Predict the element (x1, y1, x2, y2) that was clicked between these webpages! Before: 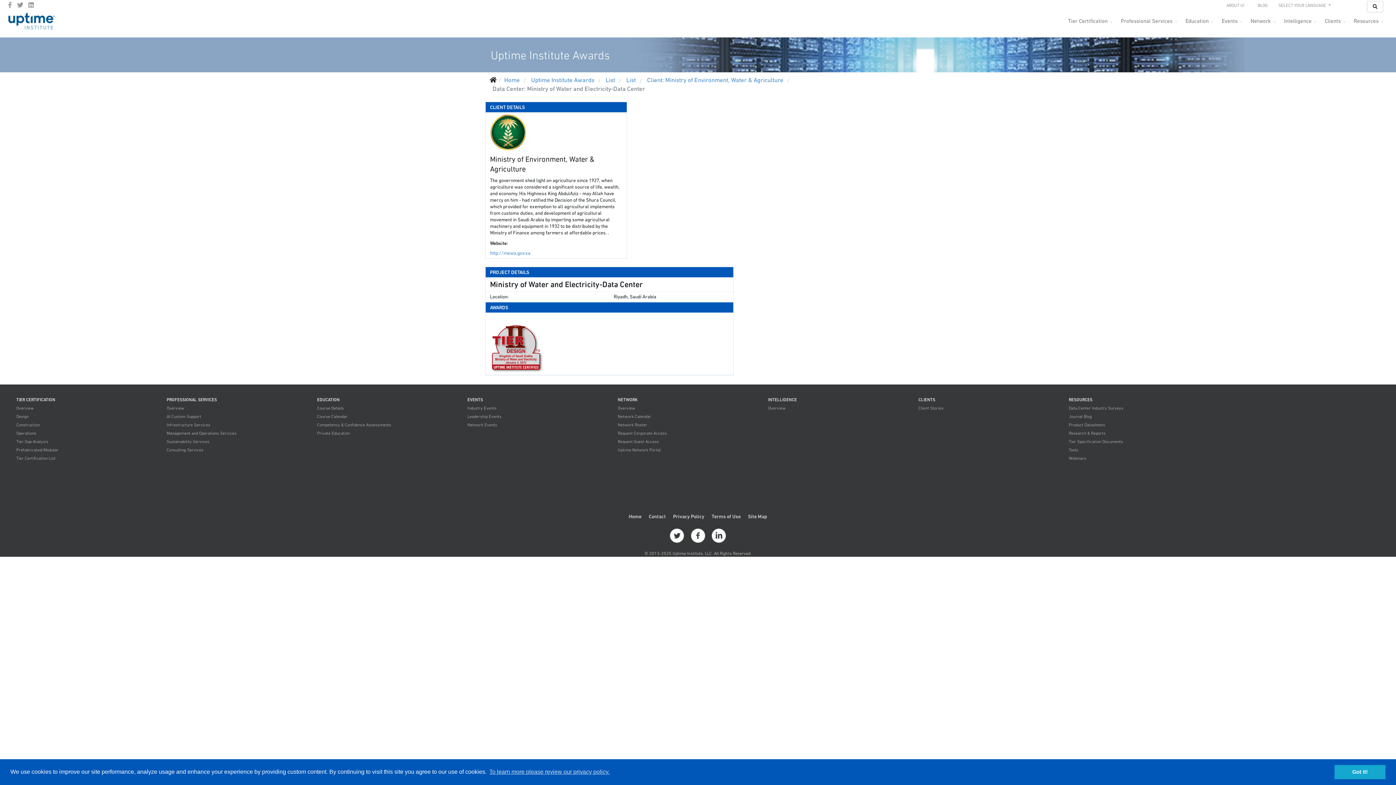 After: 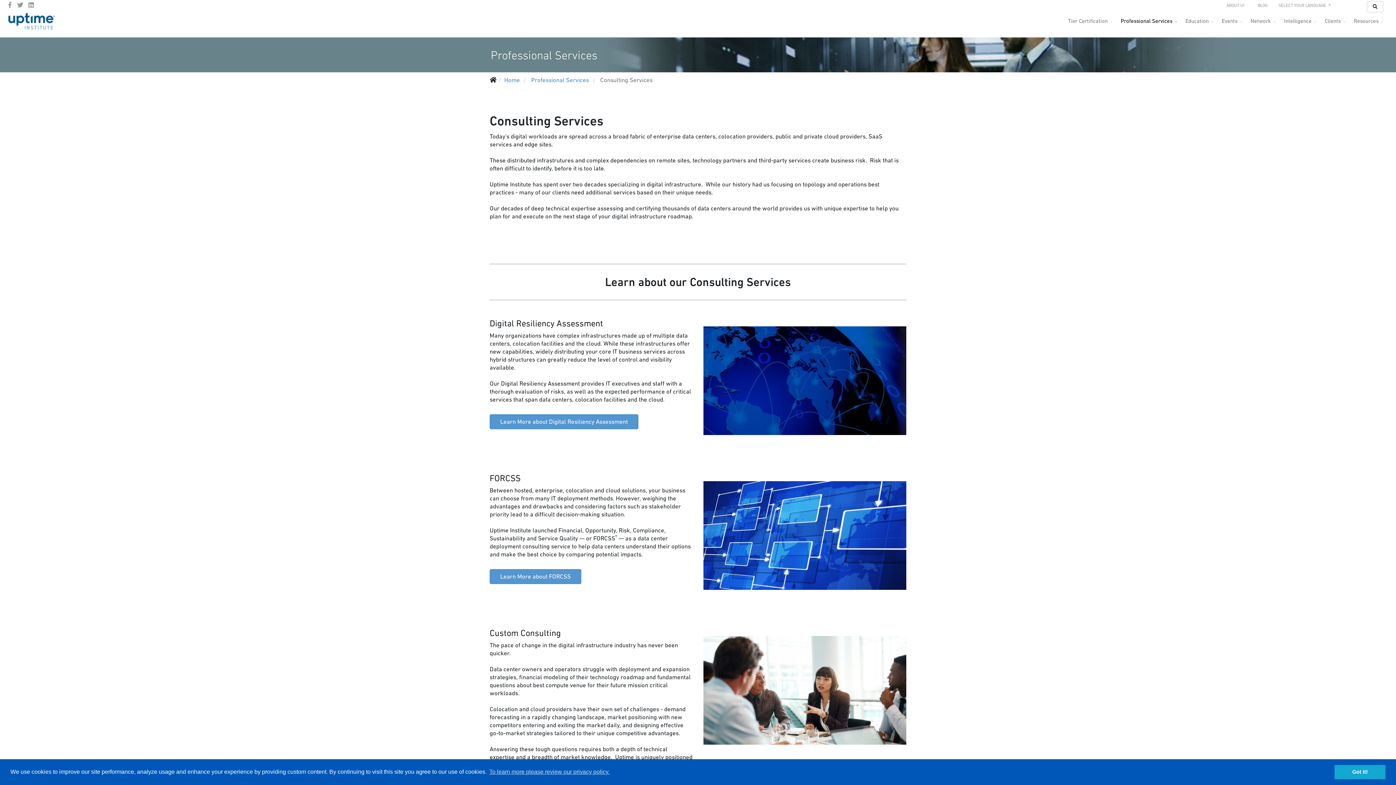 Action: label: Consulting Services bbox: (164, 446, 243, 454)